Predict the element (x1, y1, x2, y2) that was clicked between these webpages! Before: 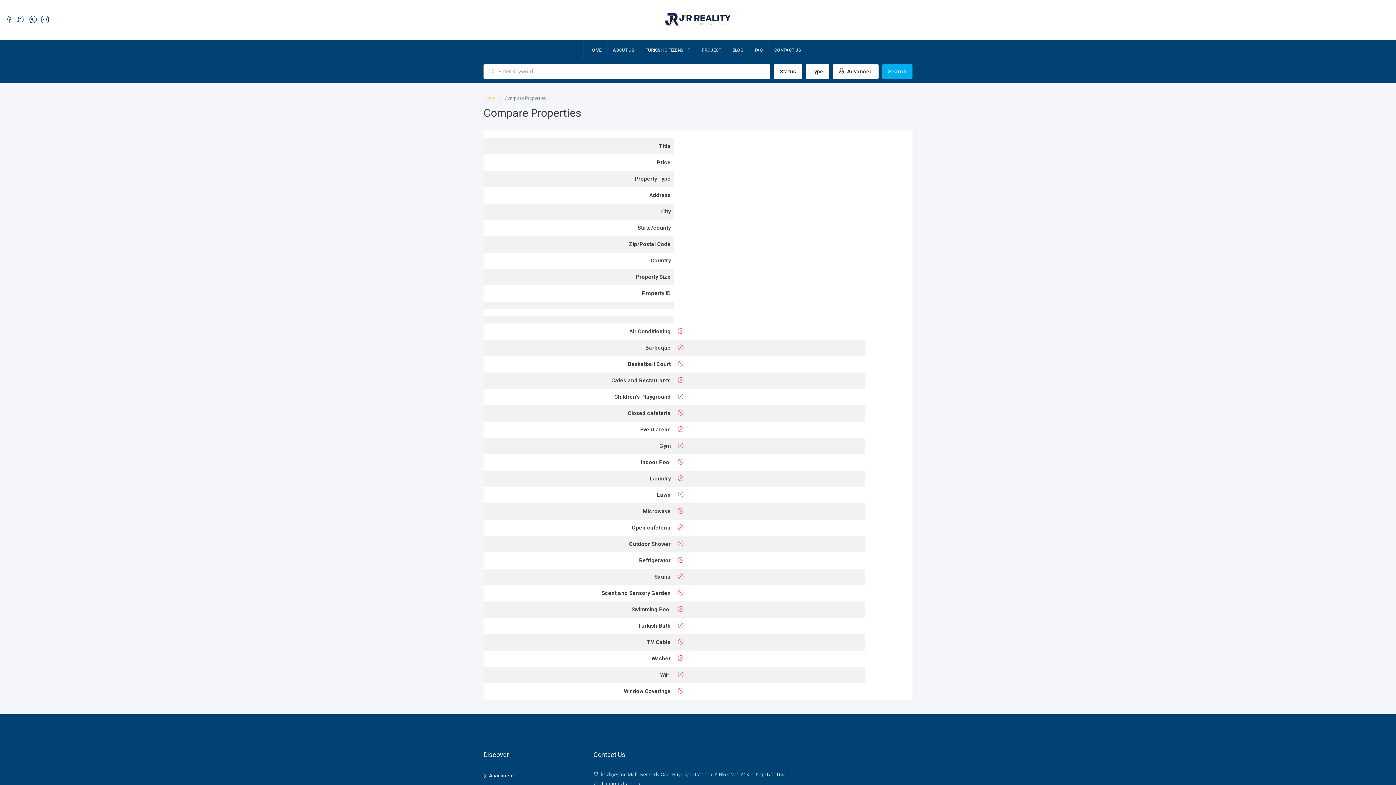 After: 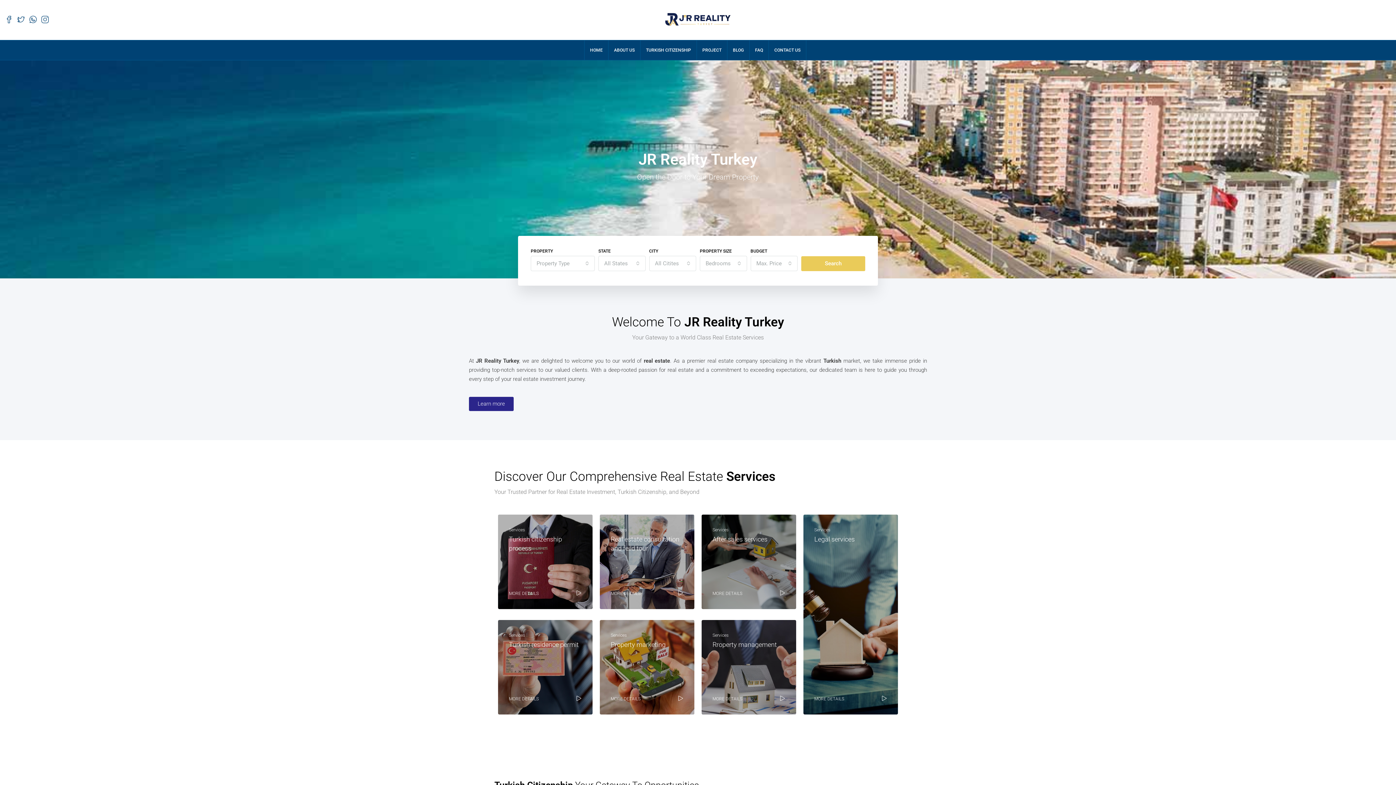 Action: label: Home bbox: (483, 93, 495, 102)